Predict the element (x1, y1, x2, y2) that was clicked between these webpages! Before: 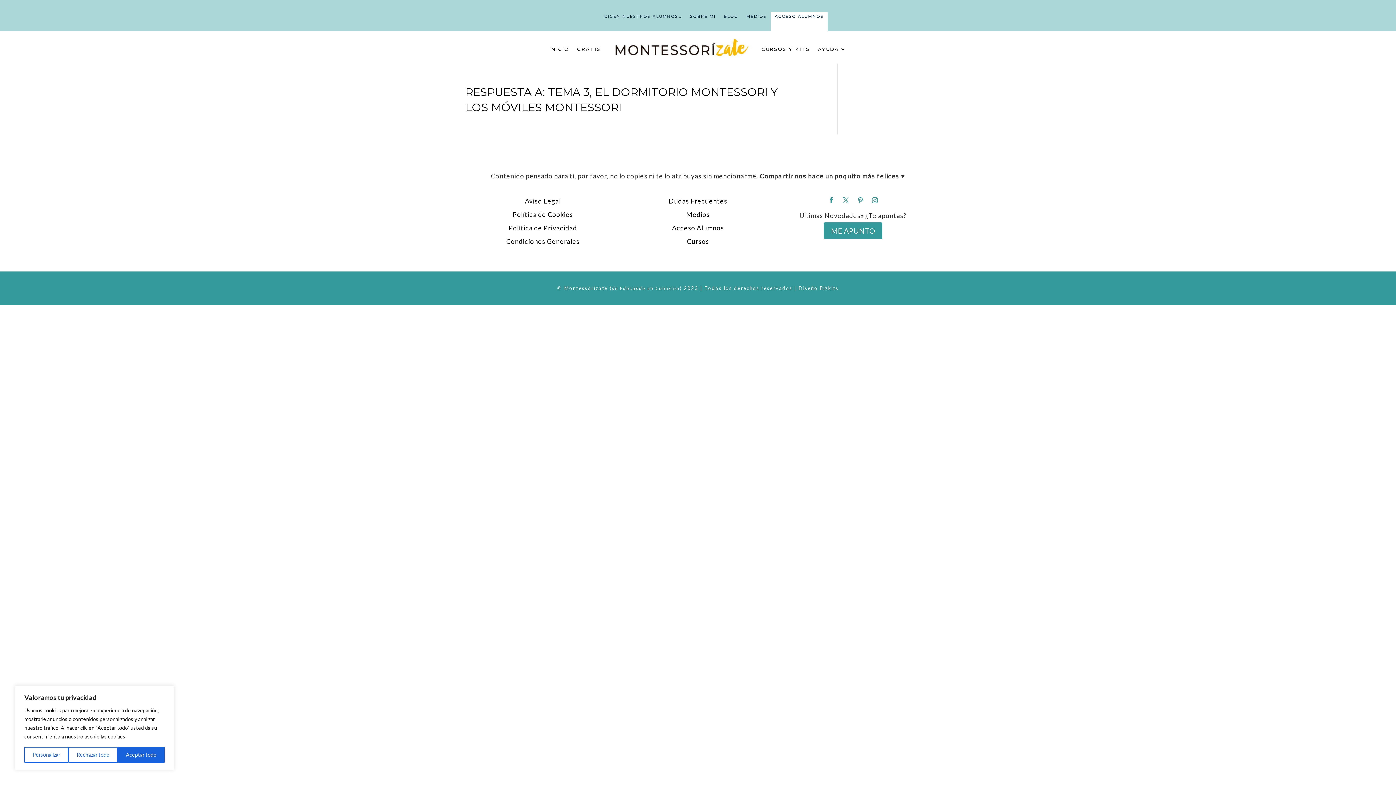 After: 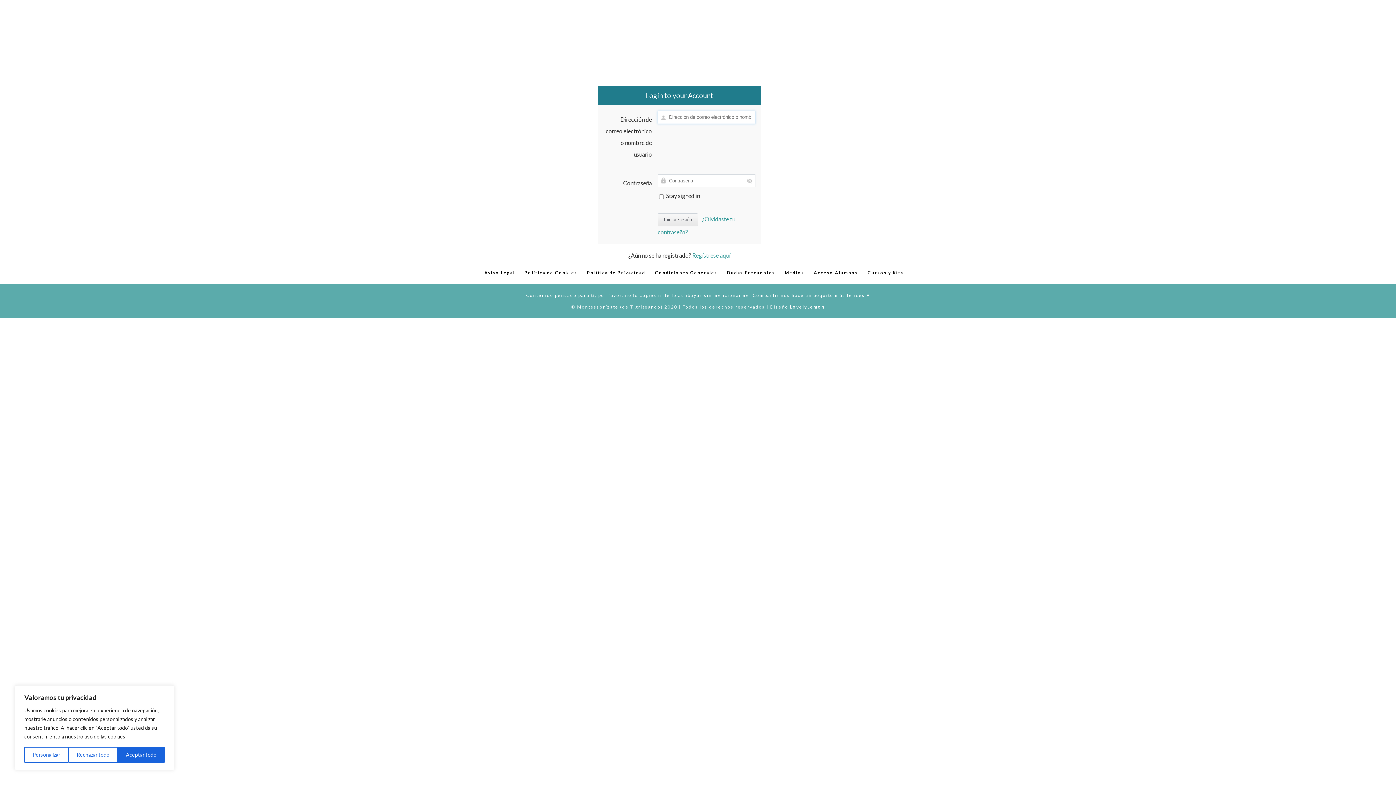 Action: label: ACCESO ALUMNOS bbox: (774, 13, 824, 29)